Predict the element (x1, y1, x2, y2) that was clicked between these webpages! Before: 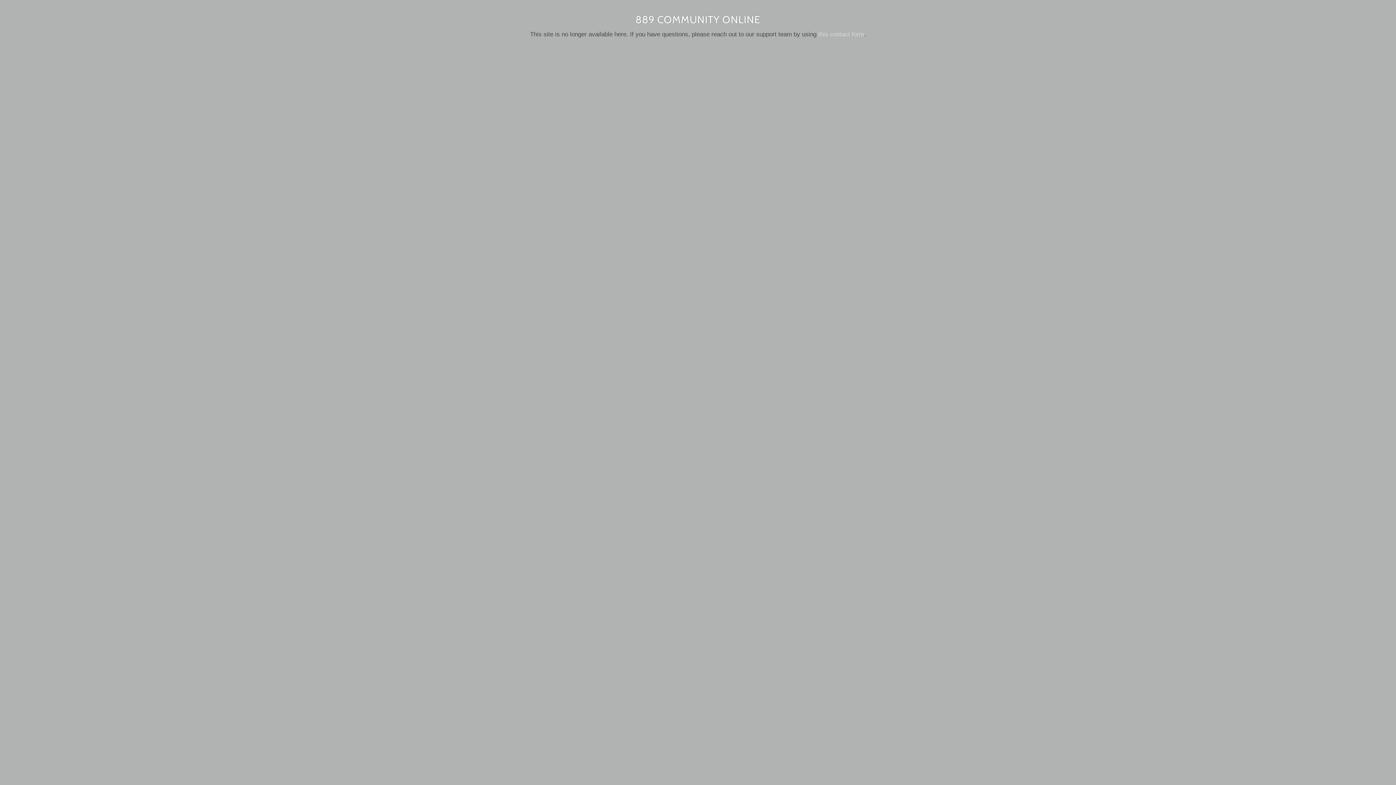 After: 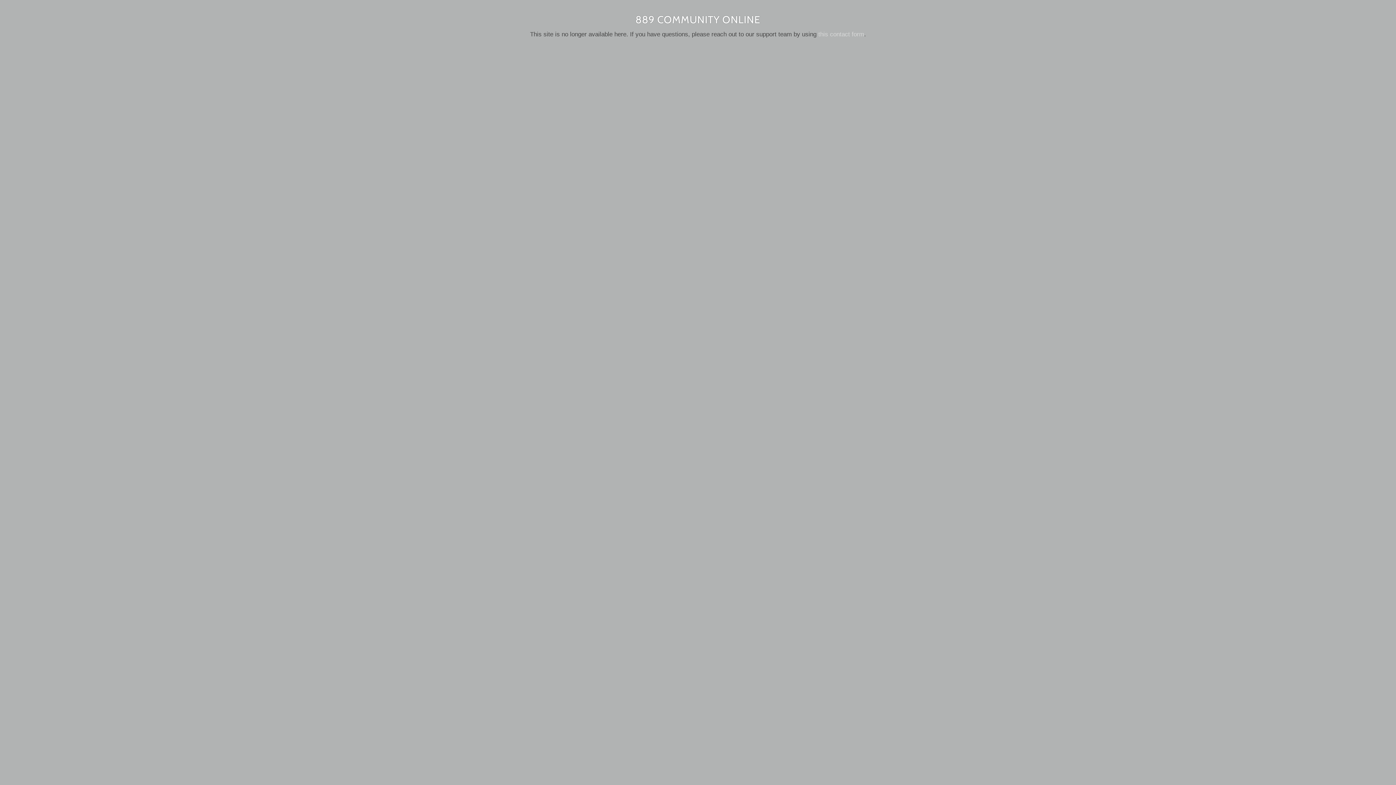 Action: bbox: (818, 30, 864, 37) label: this contact form